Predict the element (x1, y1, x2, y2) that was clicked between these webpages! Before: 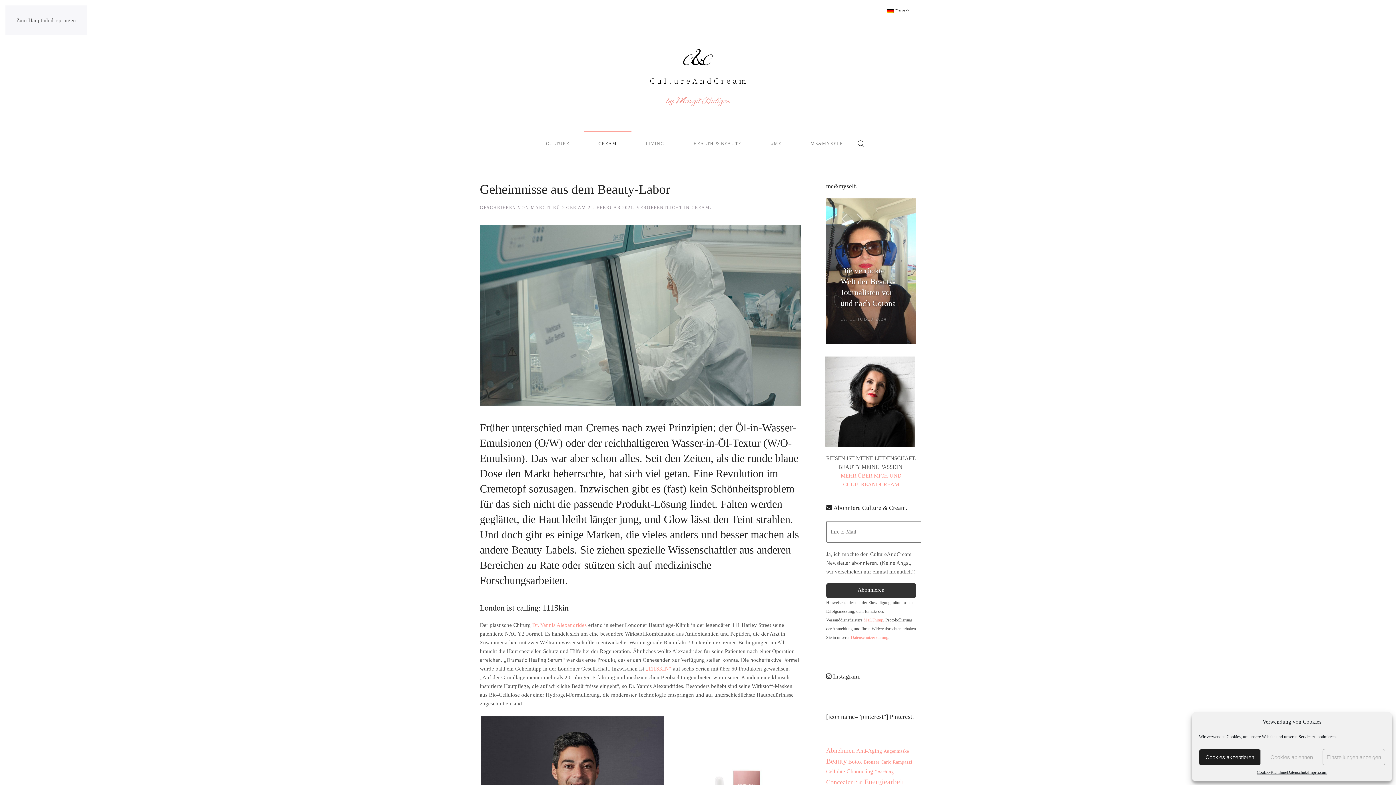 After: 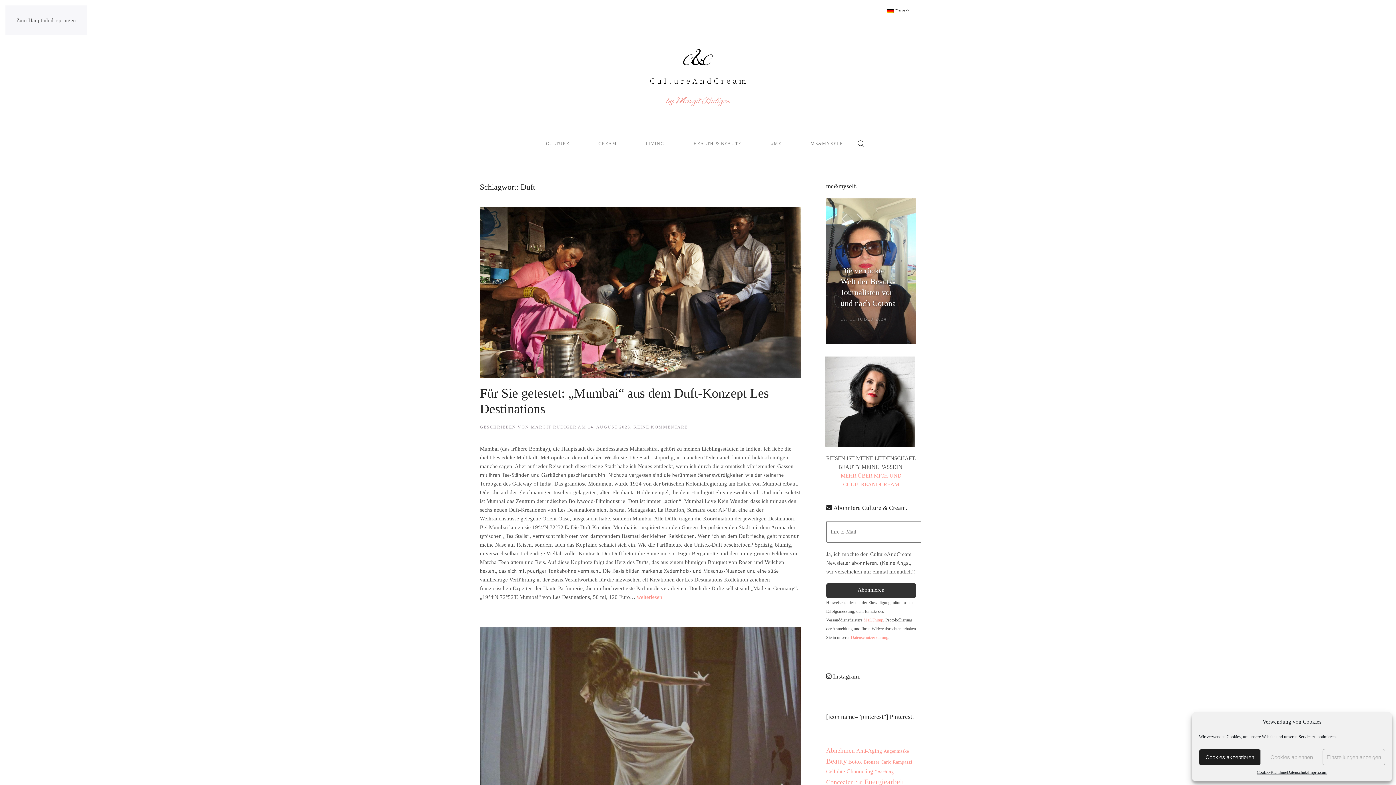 Action: bbox: (854, 780, 863, 785) label: Duft (4 Einträge)